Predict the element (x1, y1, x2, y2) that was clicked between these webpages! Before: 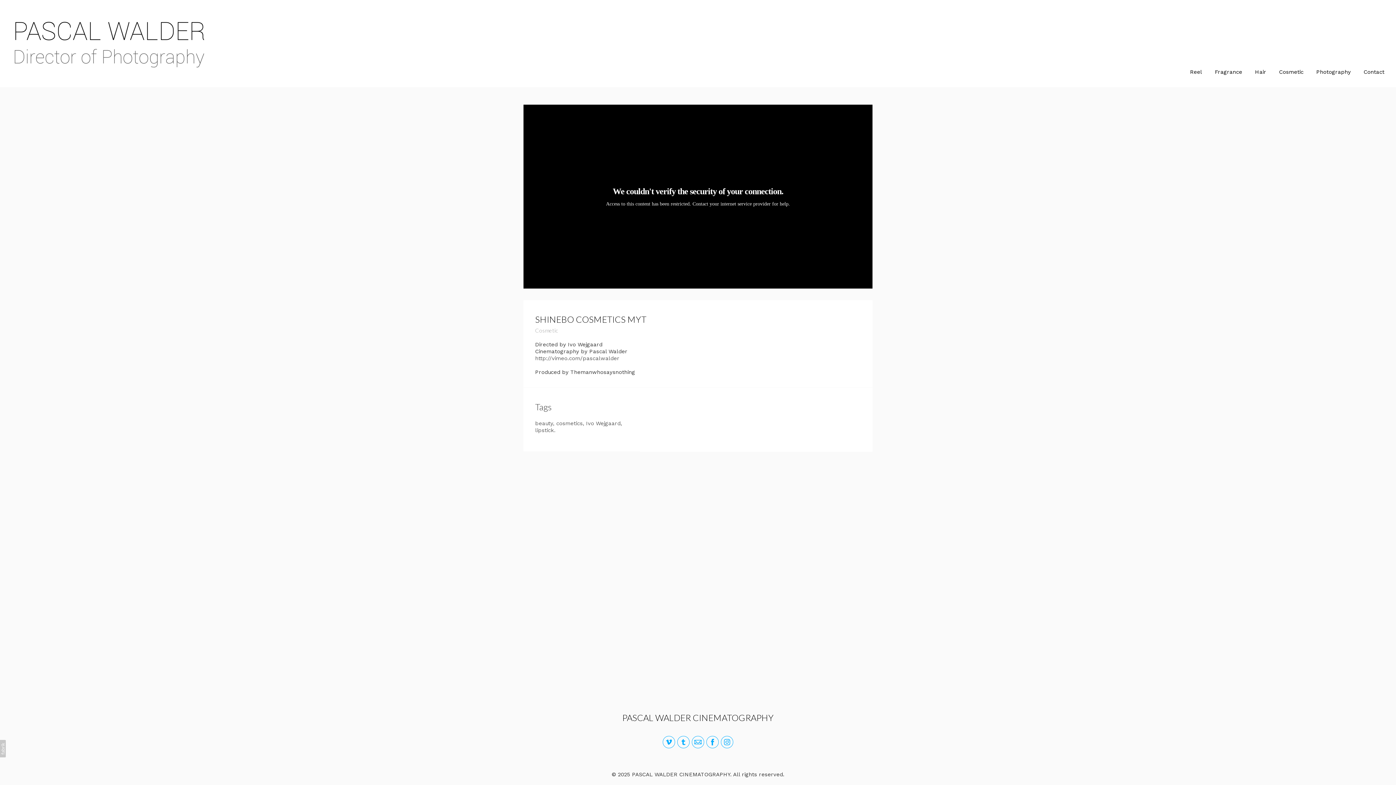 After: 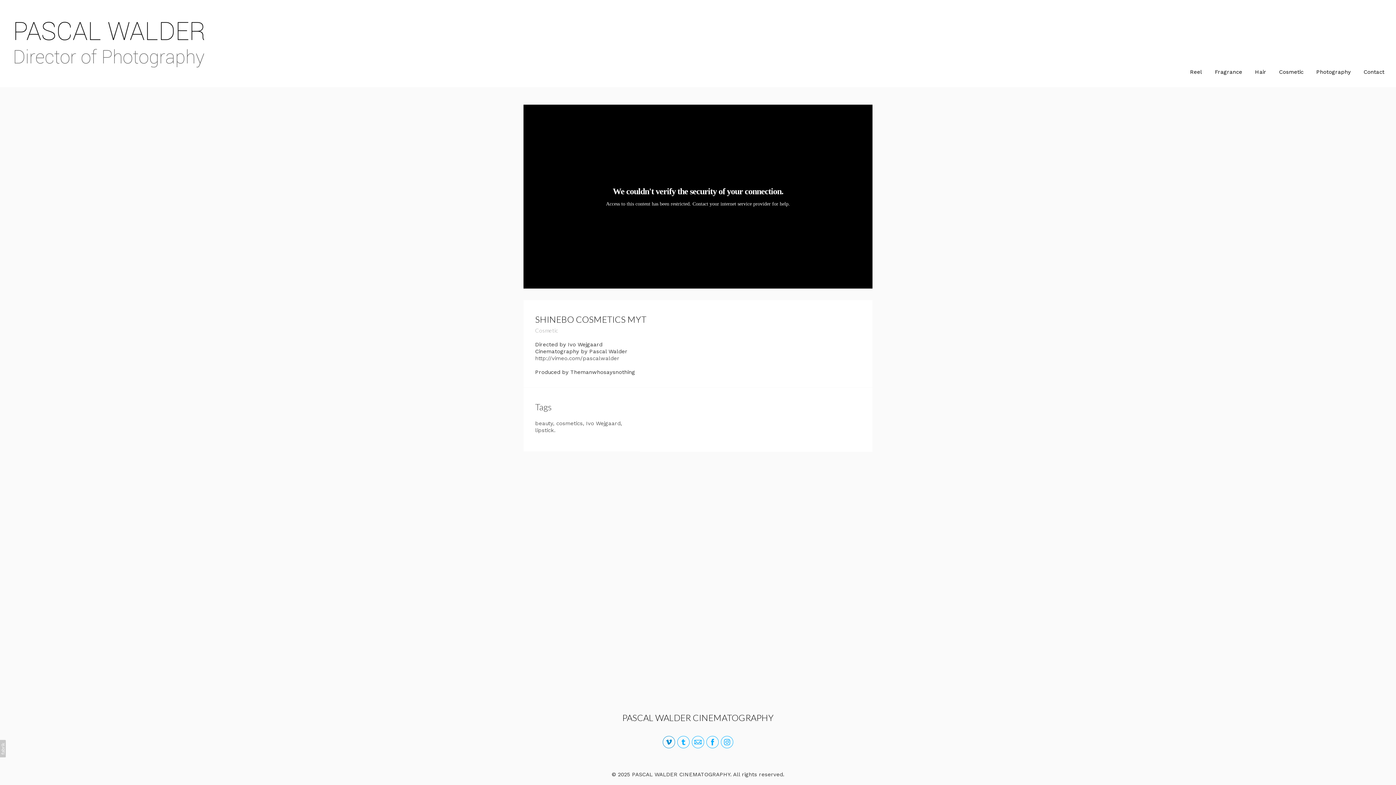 Action: bbox: (662, 736, 675, 748)